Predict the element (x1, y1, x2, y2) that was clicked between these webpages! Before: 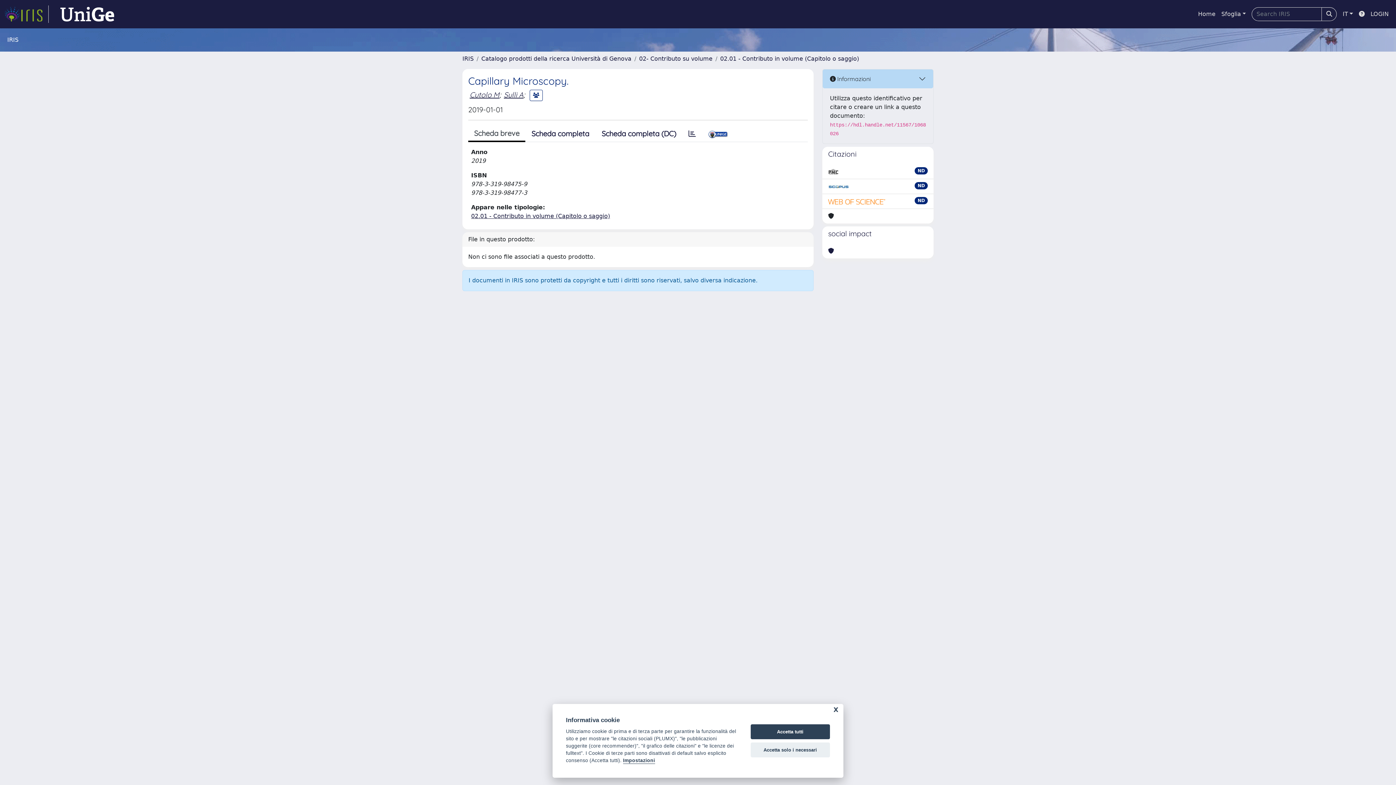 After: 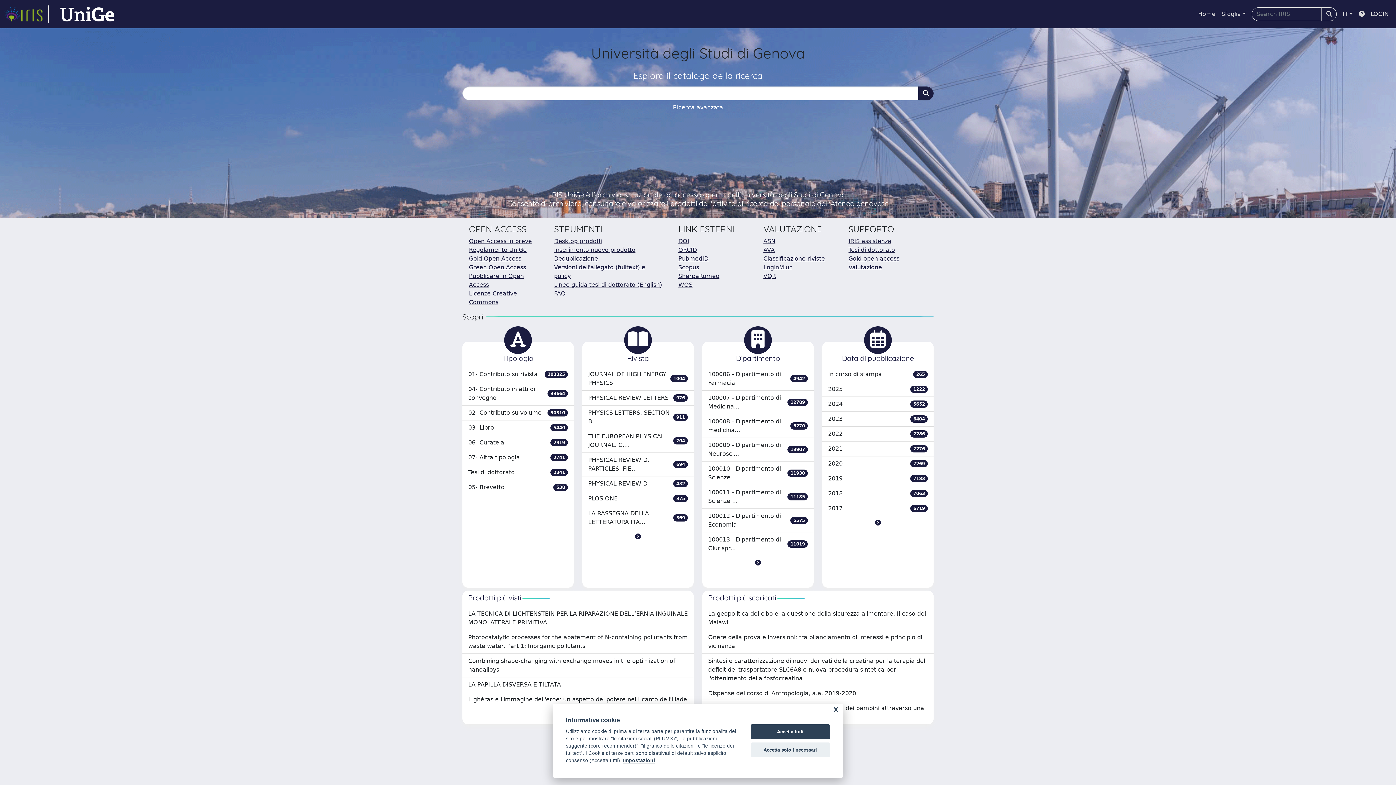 Action: label: link homepage bbox: (4, 5, 48, 22)